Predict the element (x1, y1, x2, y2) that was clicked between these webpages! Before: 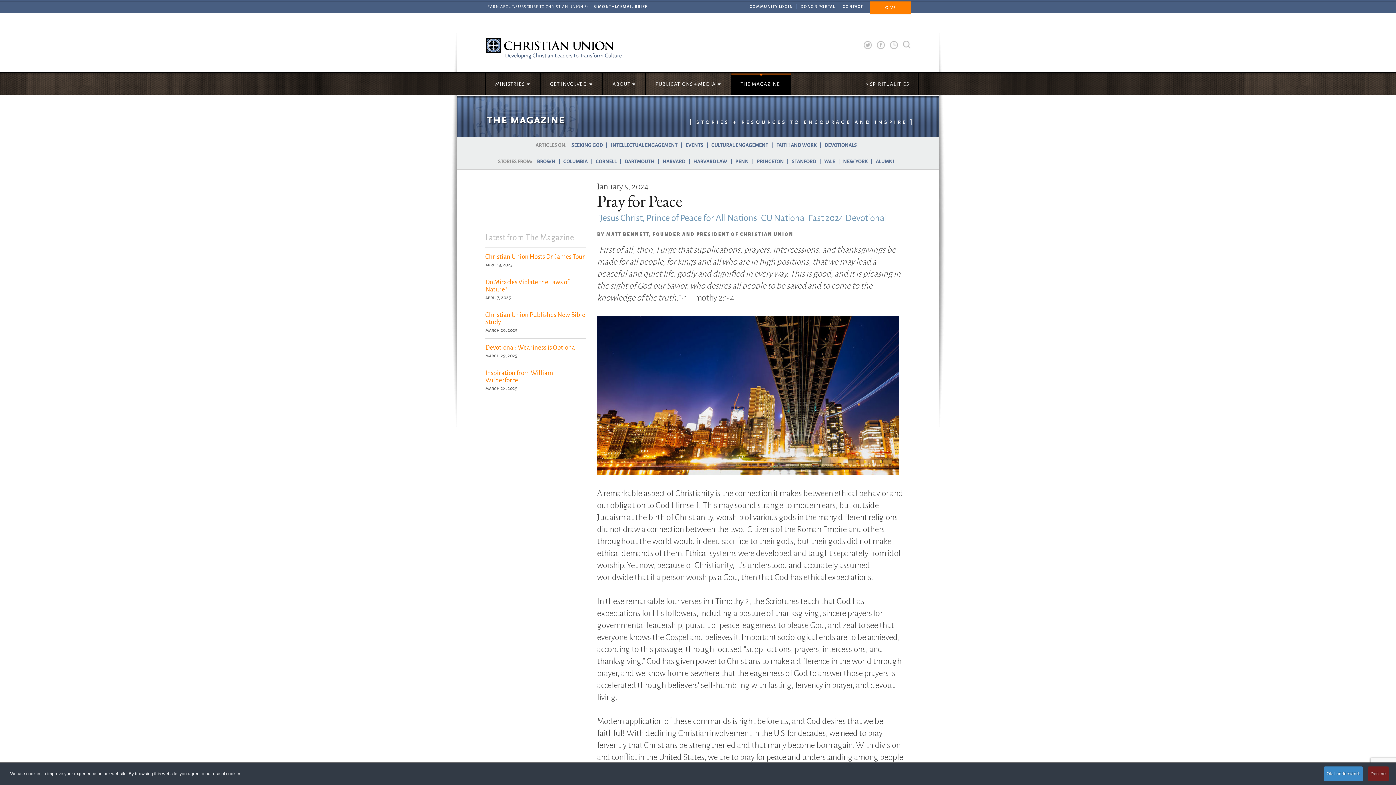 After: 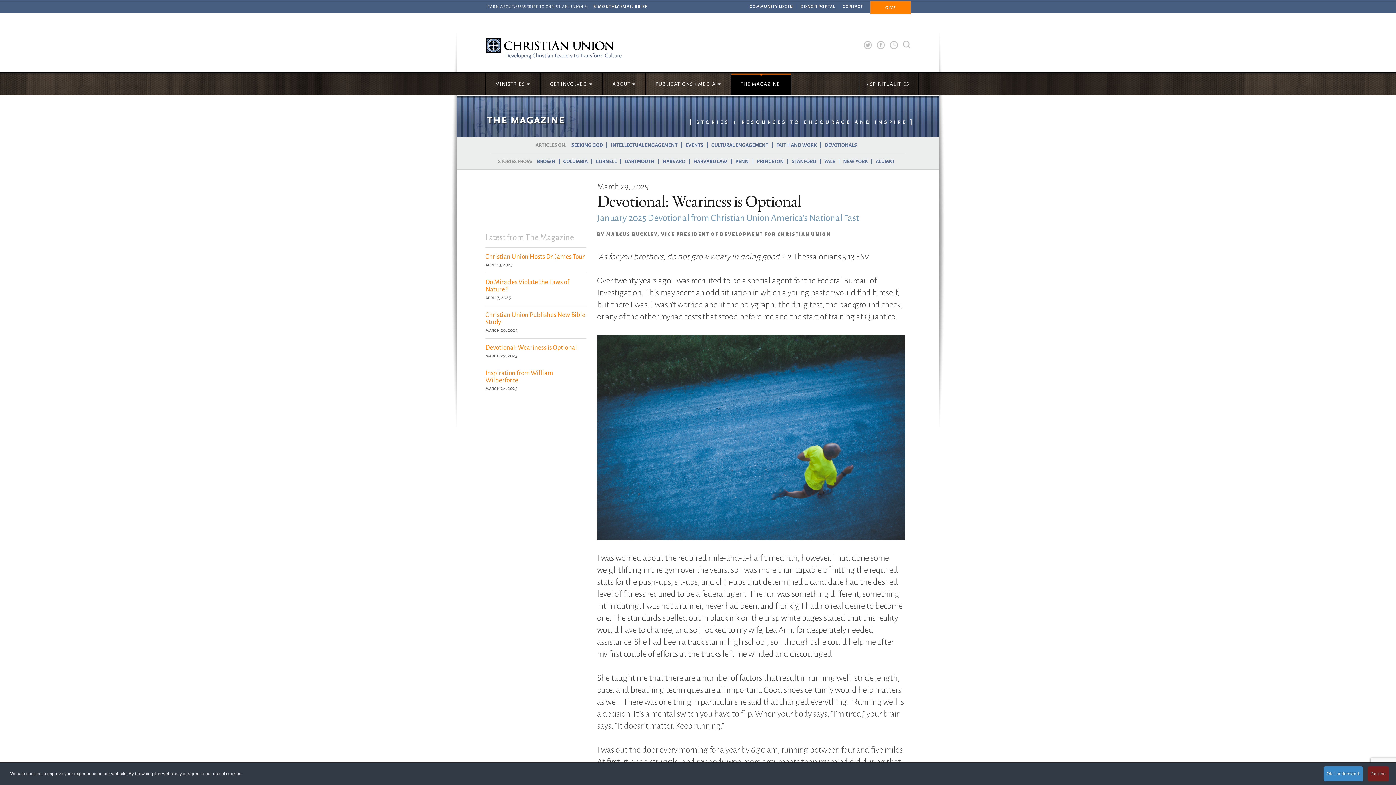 Action: label: Devotional: Weariness is Optional bbox: (485, 344, 586, 351)